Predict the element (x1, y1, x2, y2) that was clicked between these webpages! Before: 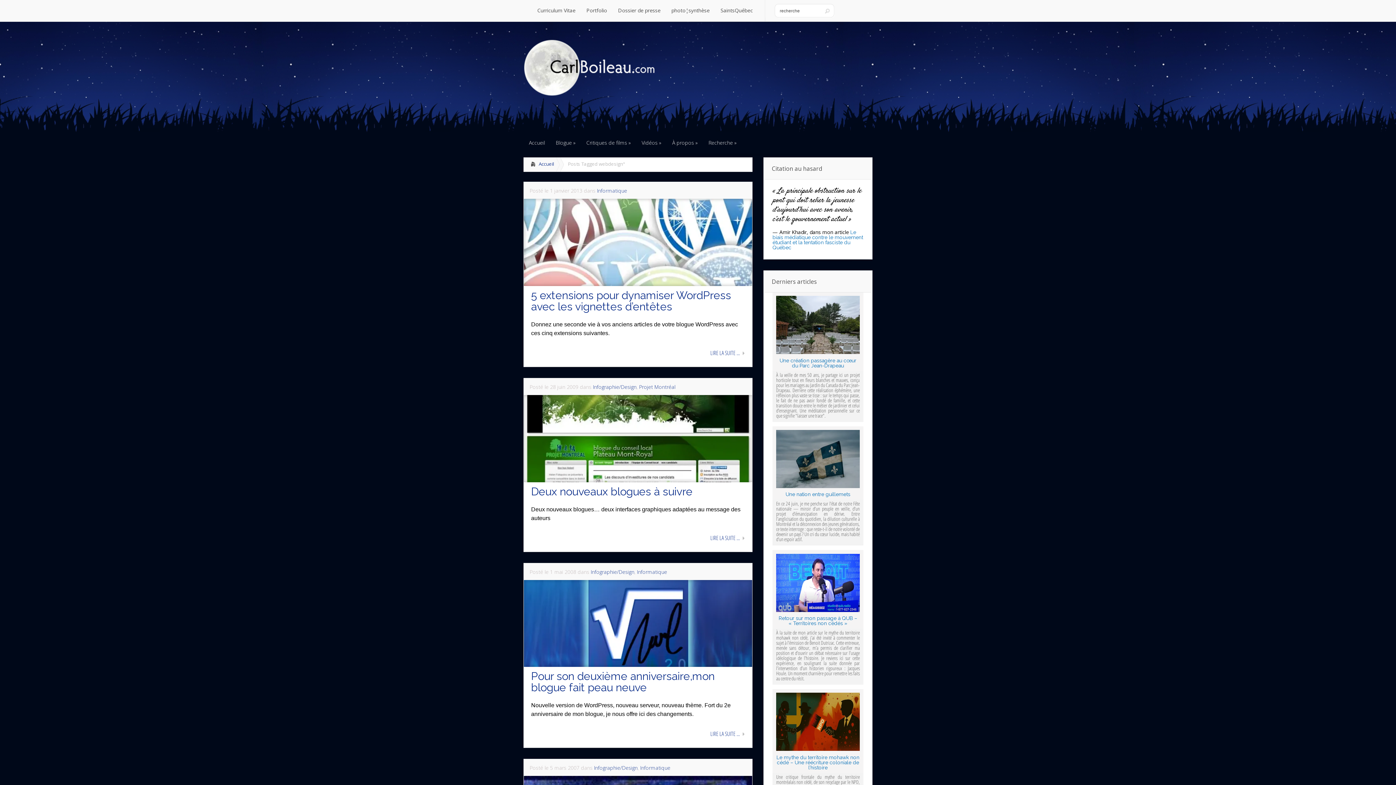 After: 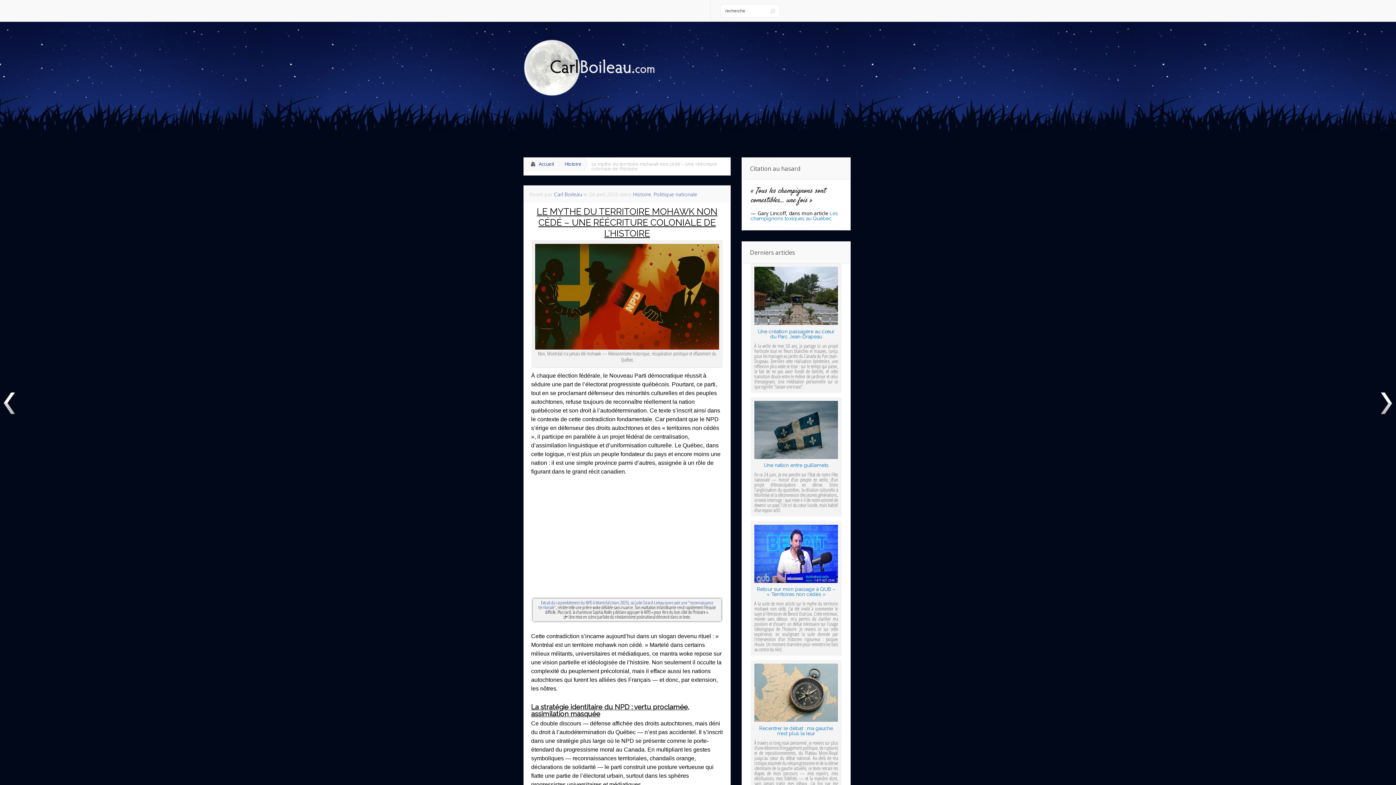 Action: bbox: (761, 684, 863, 777) label: Le mythe du territoire mohawk non cédé – Une réécriture coloniale de l’histoire